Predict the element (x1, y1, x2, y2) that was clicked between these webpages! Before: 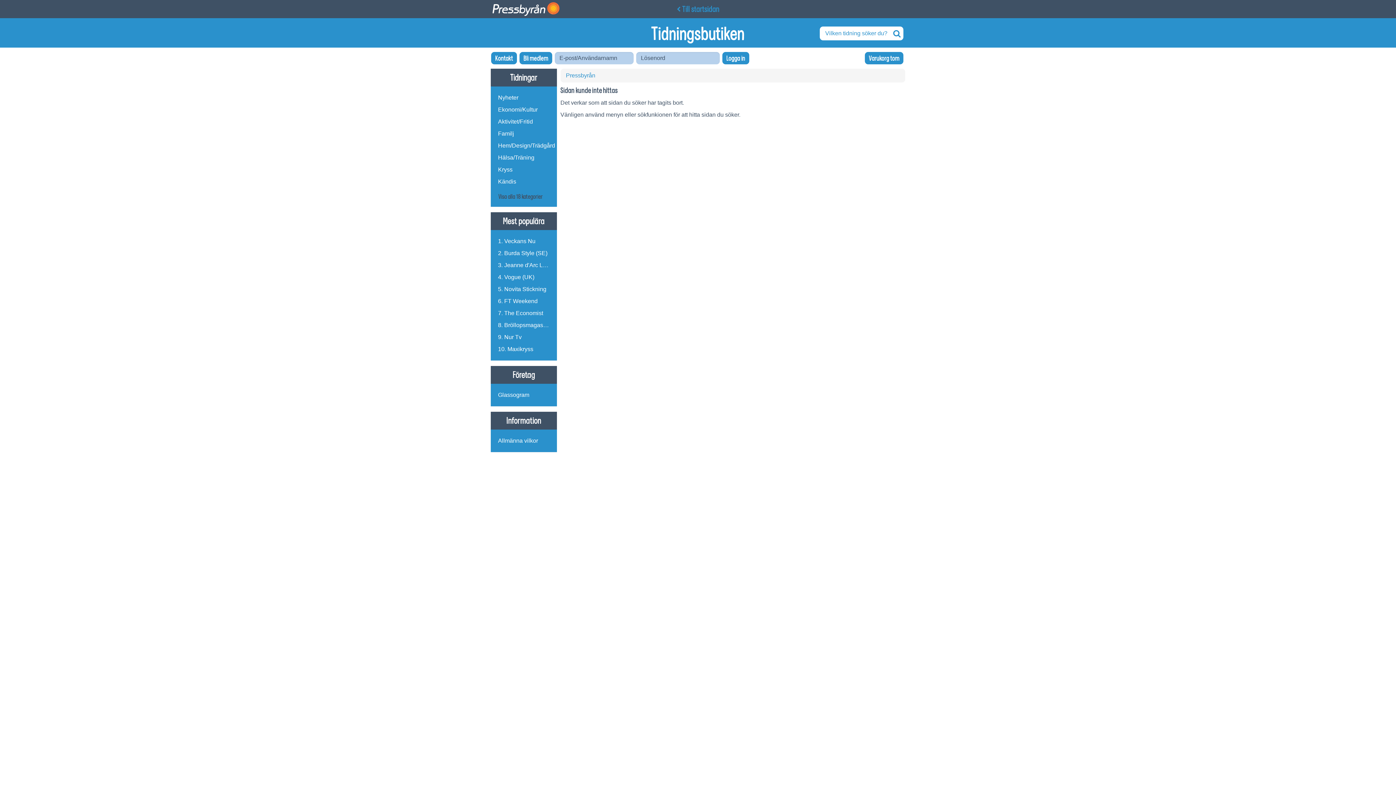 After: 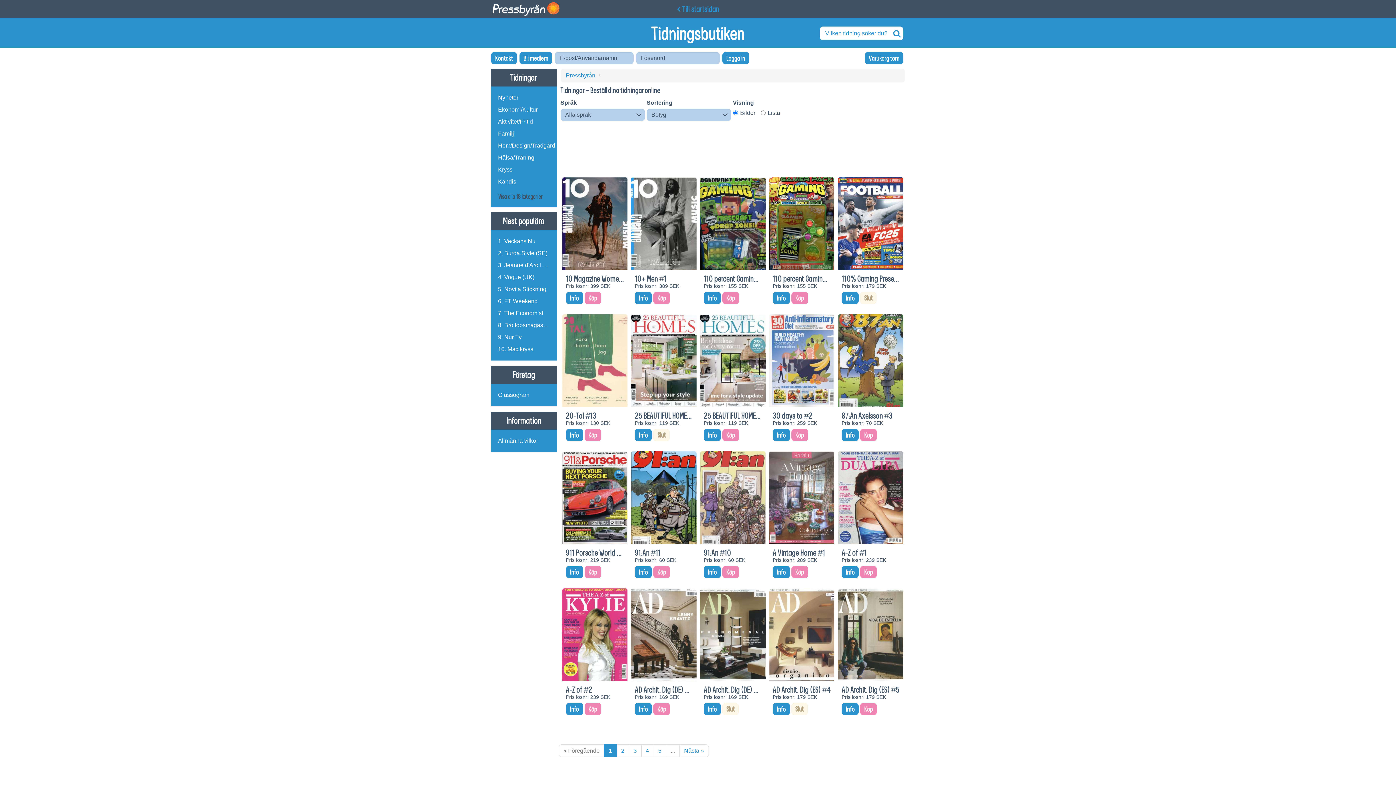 Action: bbox: (510, 72, 537, 82) label: Tidningar